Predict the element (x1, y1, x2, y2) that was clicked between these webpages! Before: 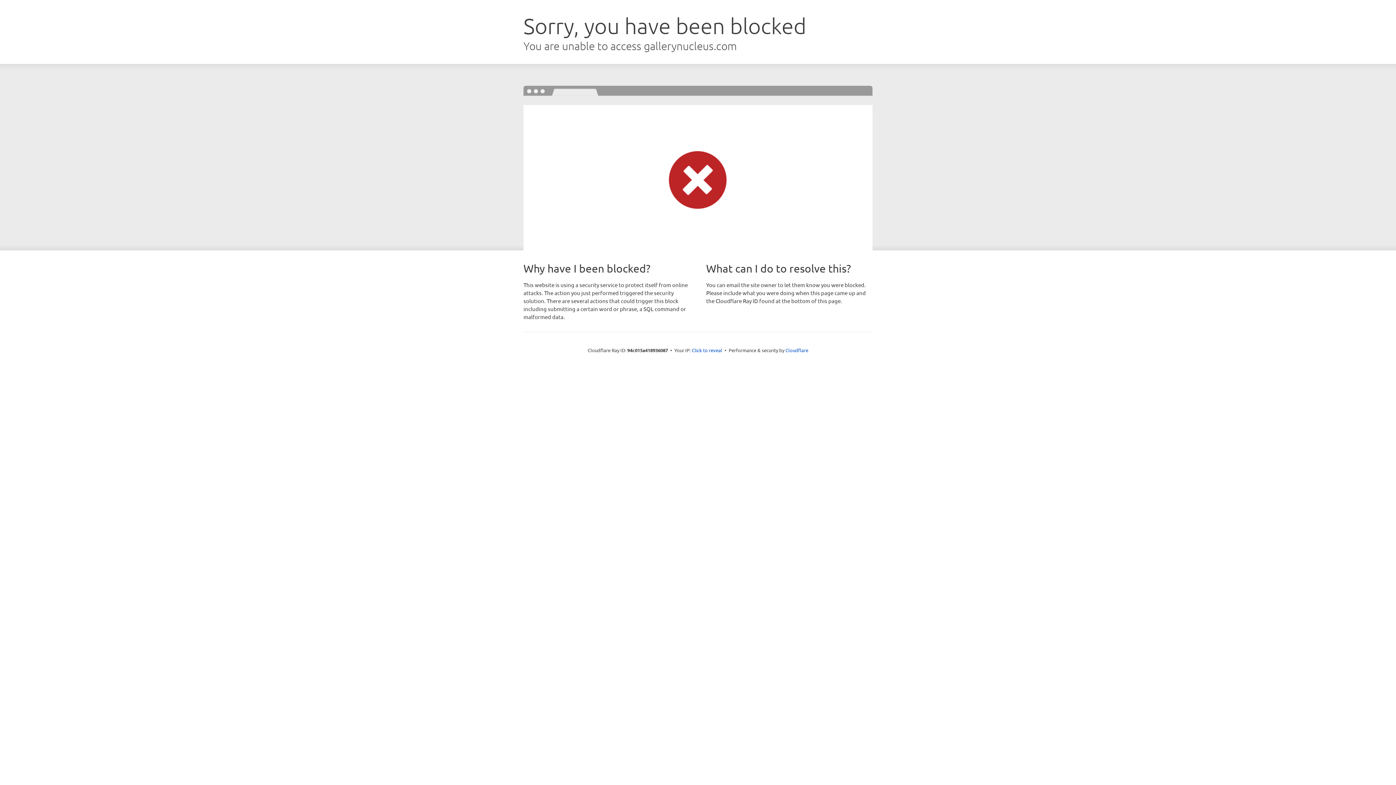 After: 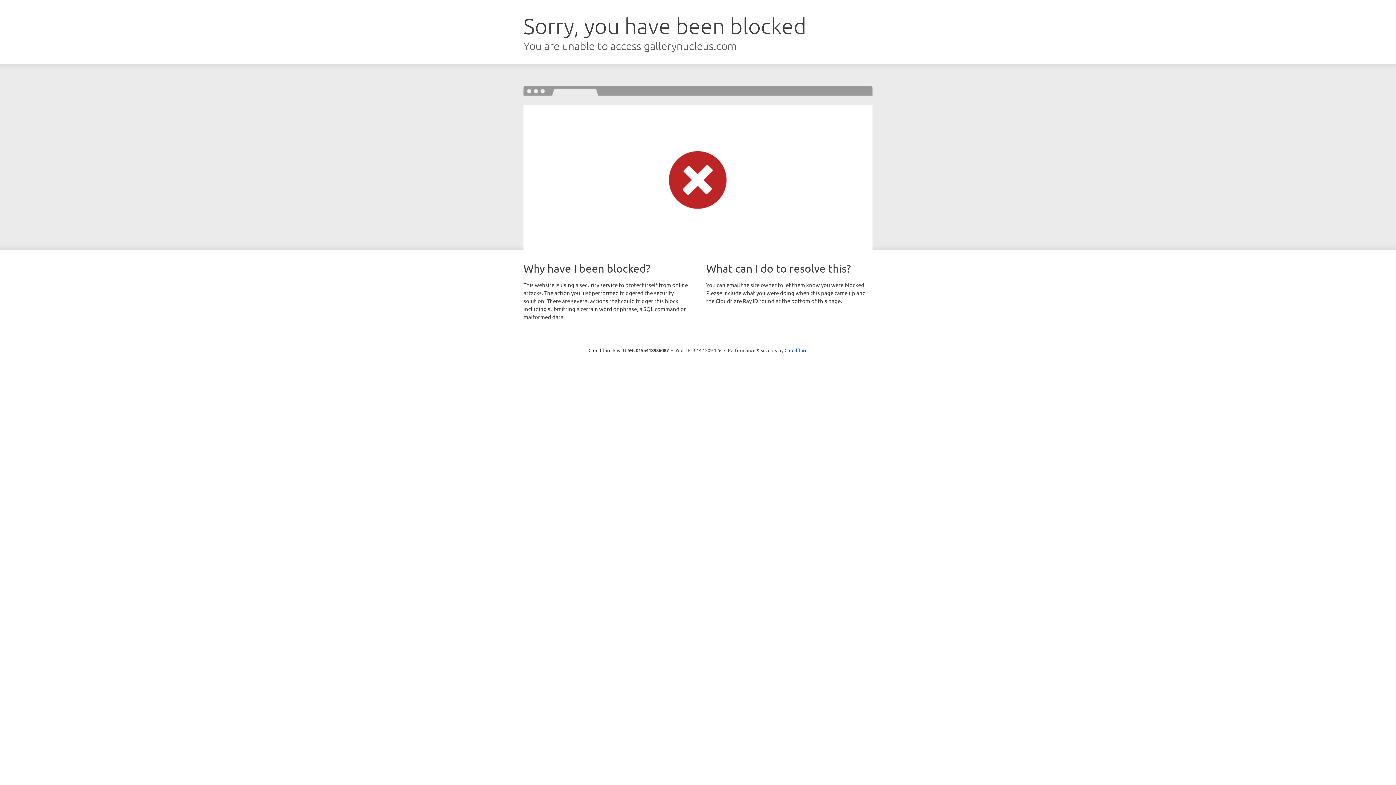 Action: label: Click to reveal bbox: (692, 346, 722, 353)